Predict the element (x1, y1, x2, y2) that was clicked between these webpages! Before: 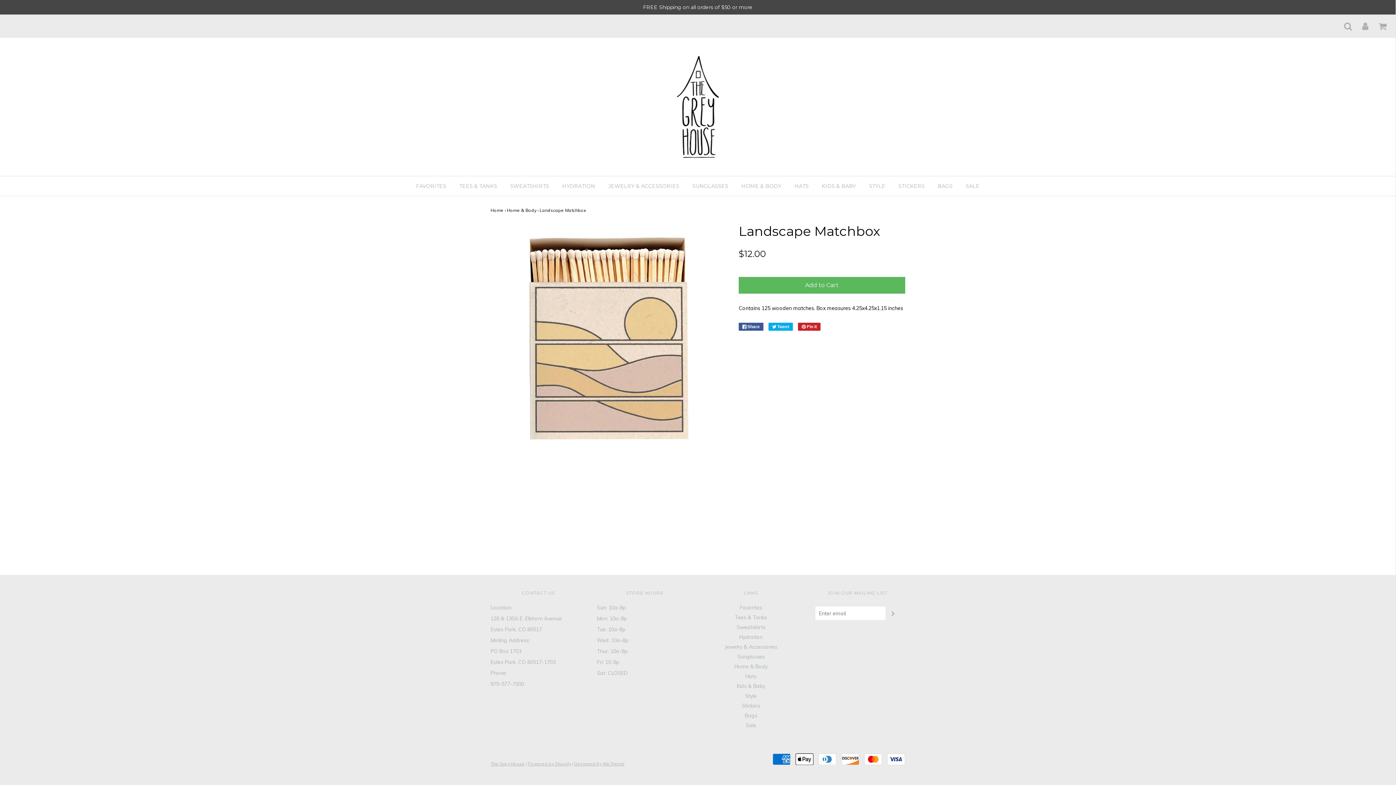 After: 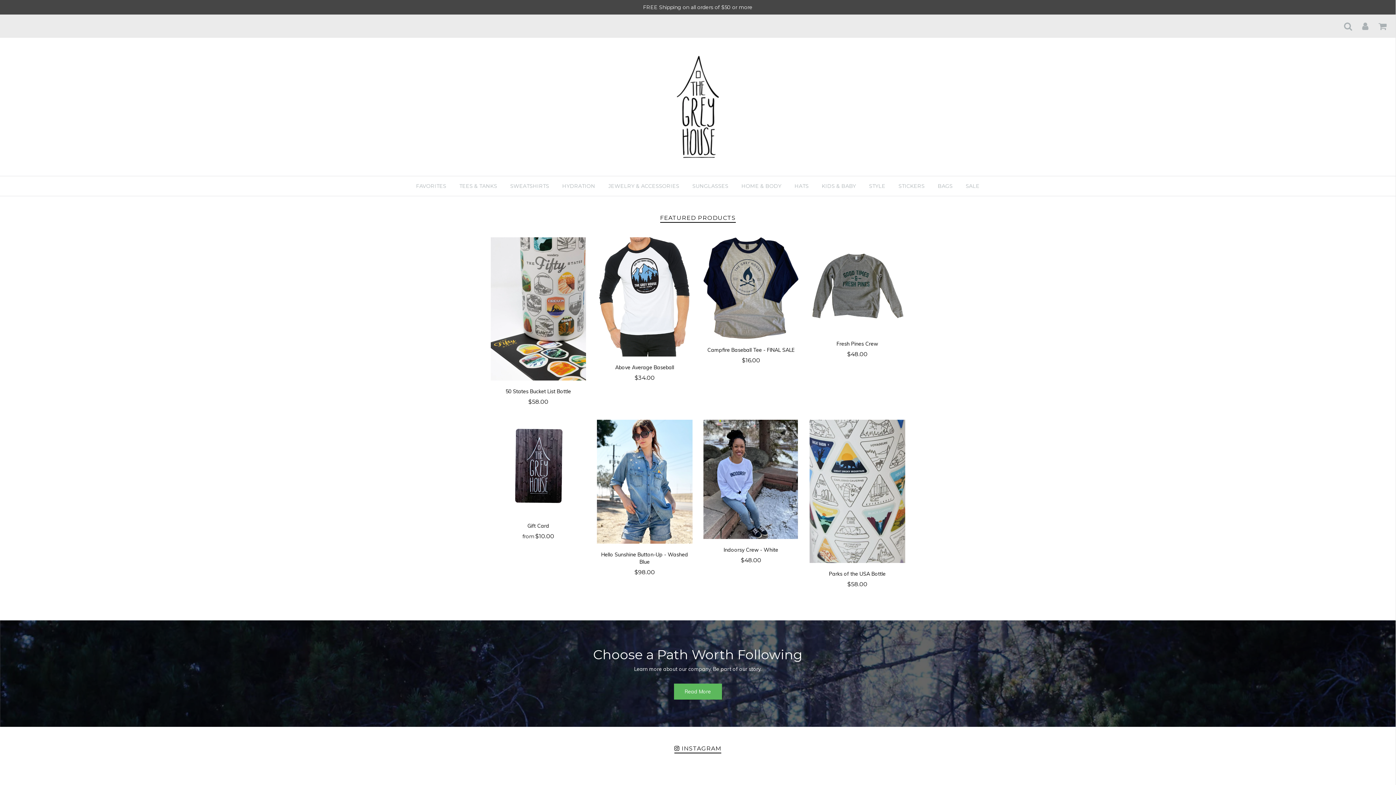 Action: label: Favorites bbox: (740, 604, 762, 611)